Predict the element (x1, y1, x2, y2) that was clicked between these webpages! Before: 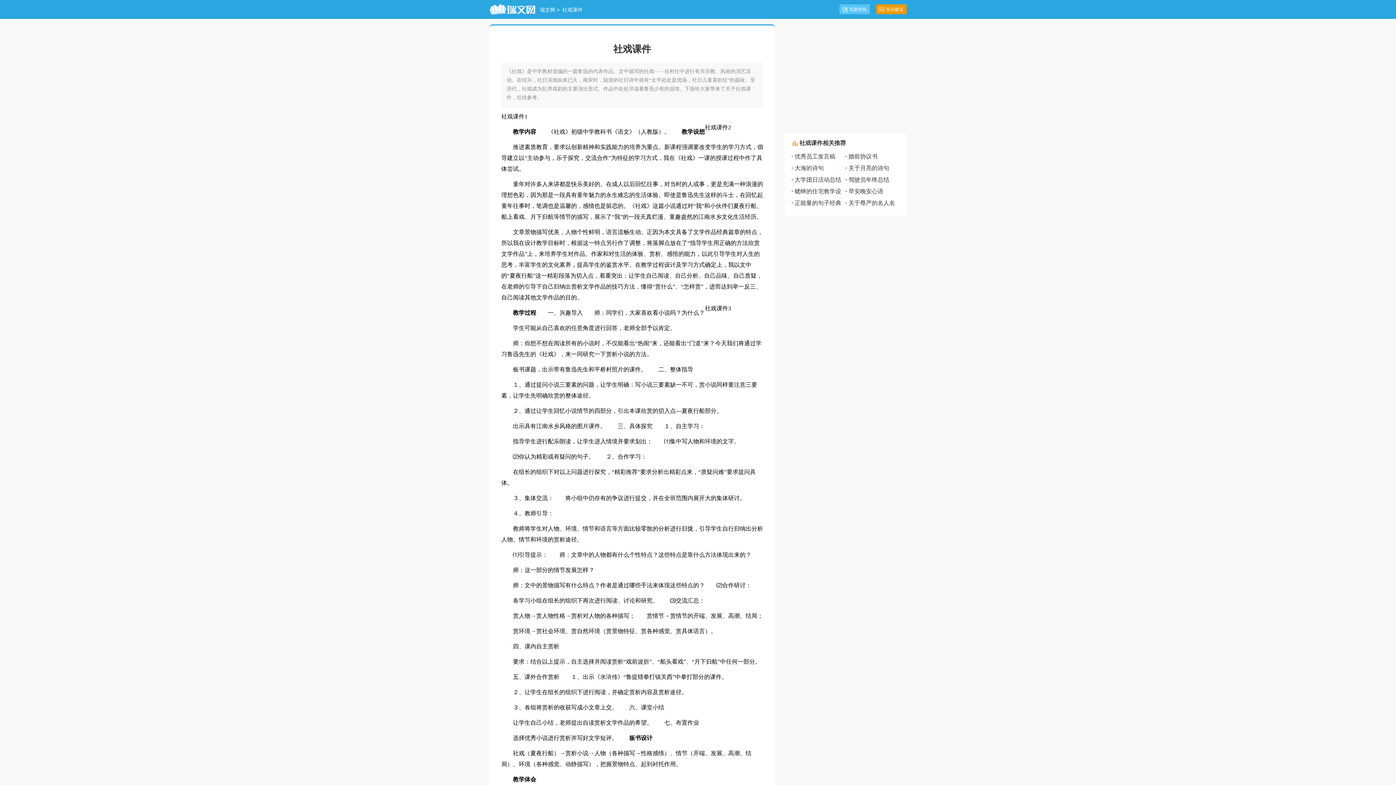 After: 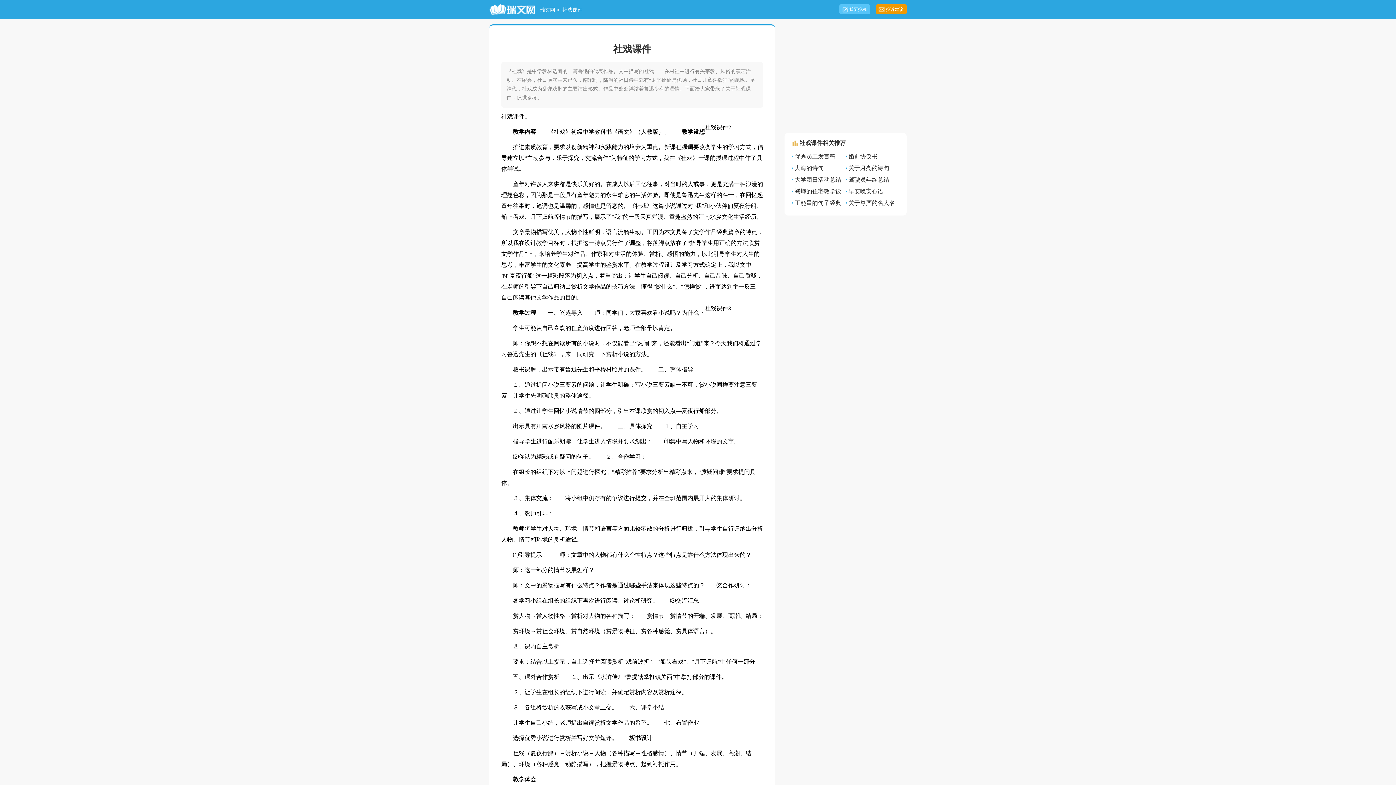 Action: bbox: (845, 153, 877, 160) label: 婚前协议书